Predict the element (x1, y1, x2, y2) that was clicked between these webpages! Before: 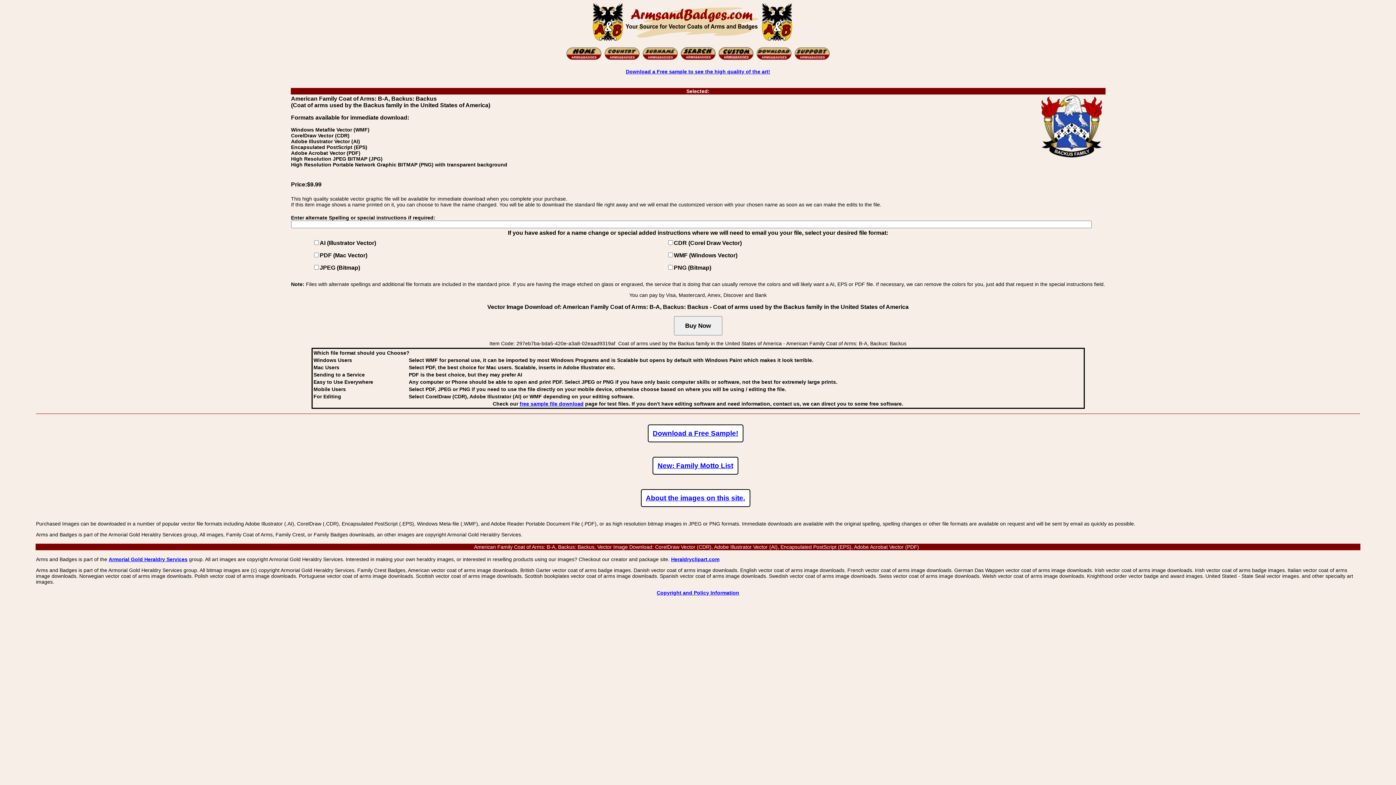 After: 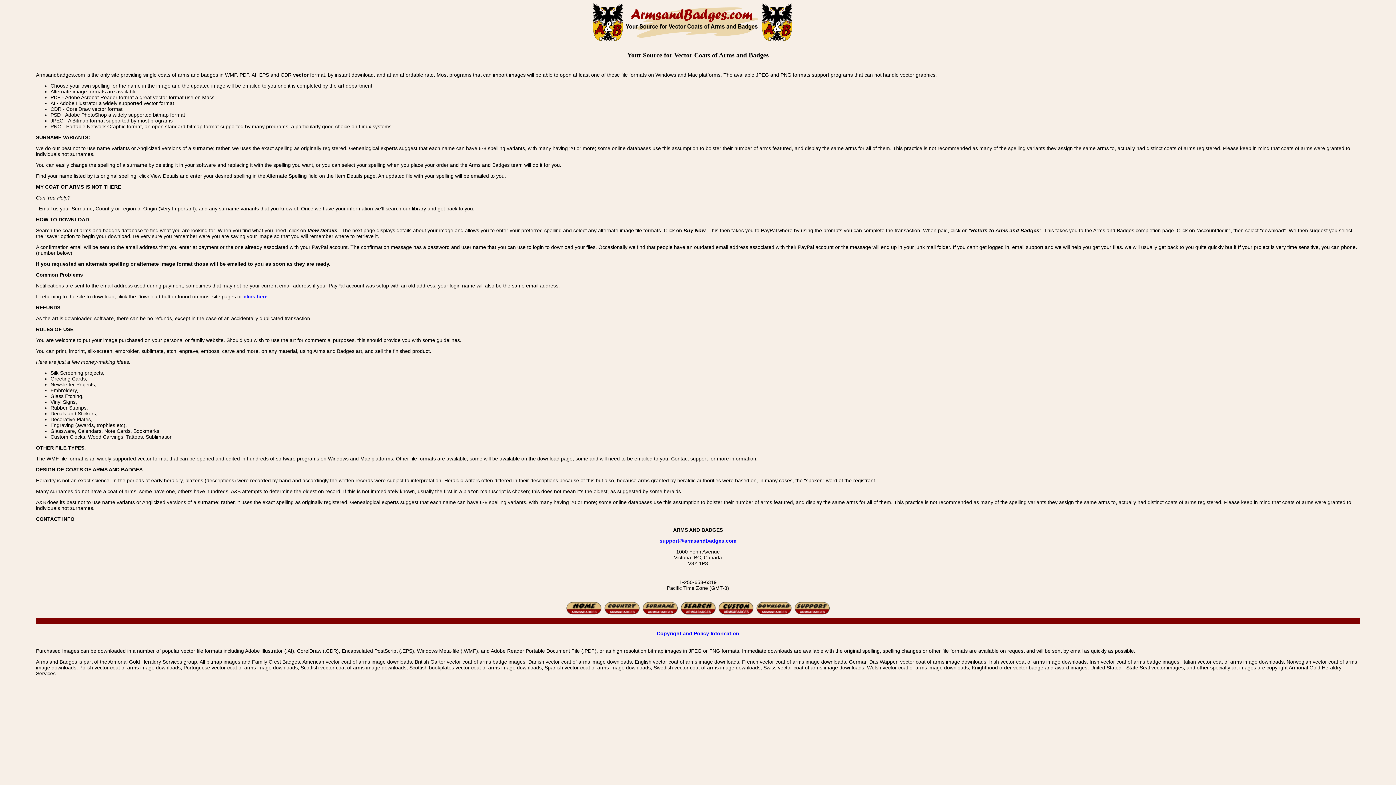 Action: bbox: (794, 55, 830, 61)